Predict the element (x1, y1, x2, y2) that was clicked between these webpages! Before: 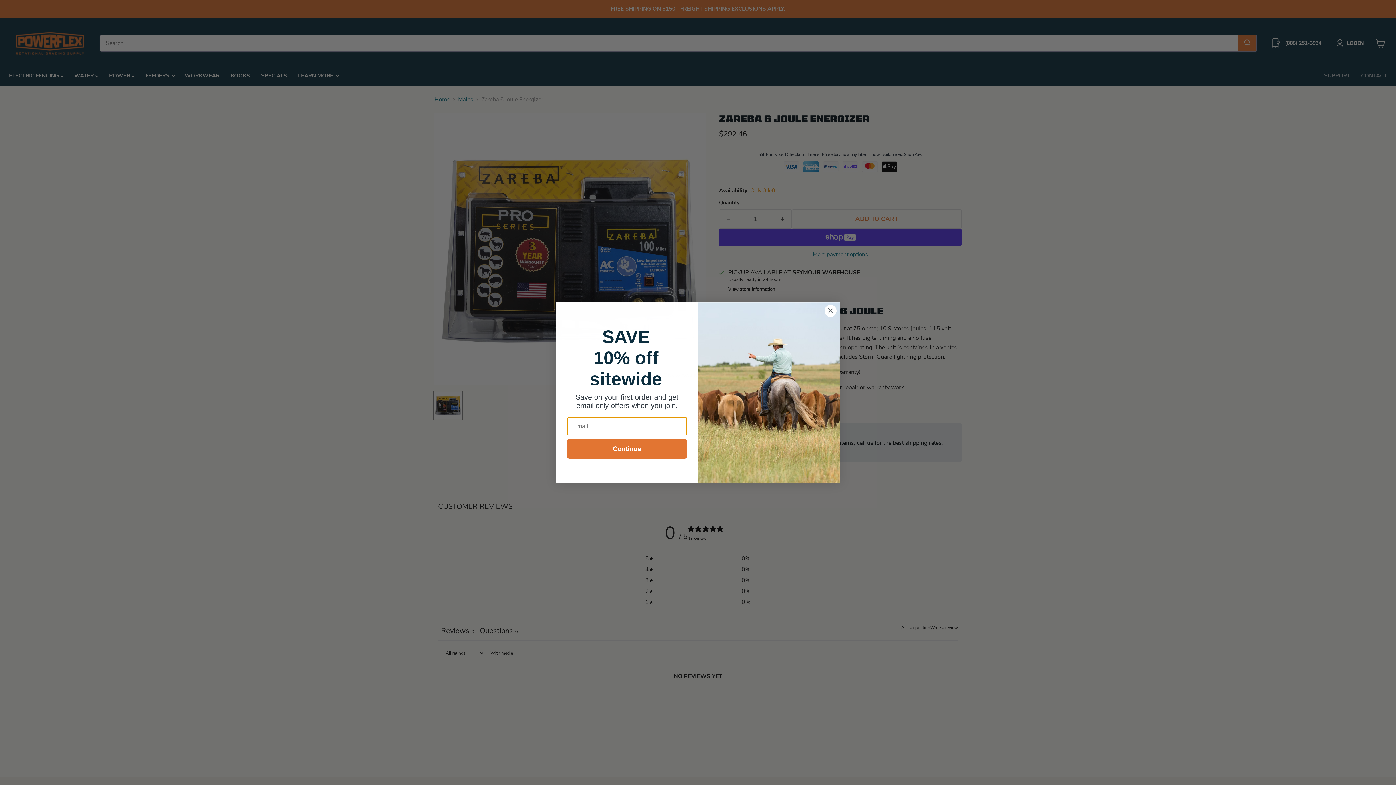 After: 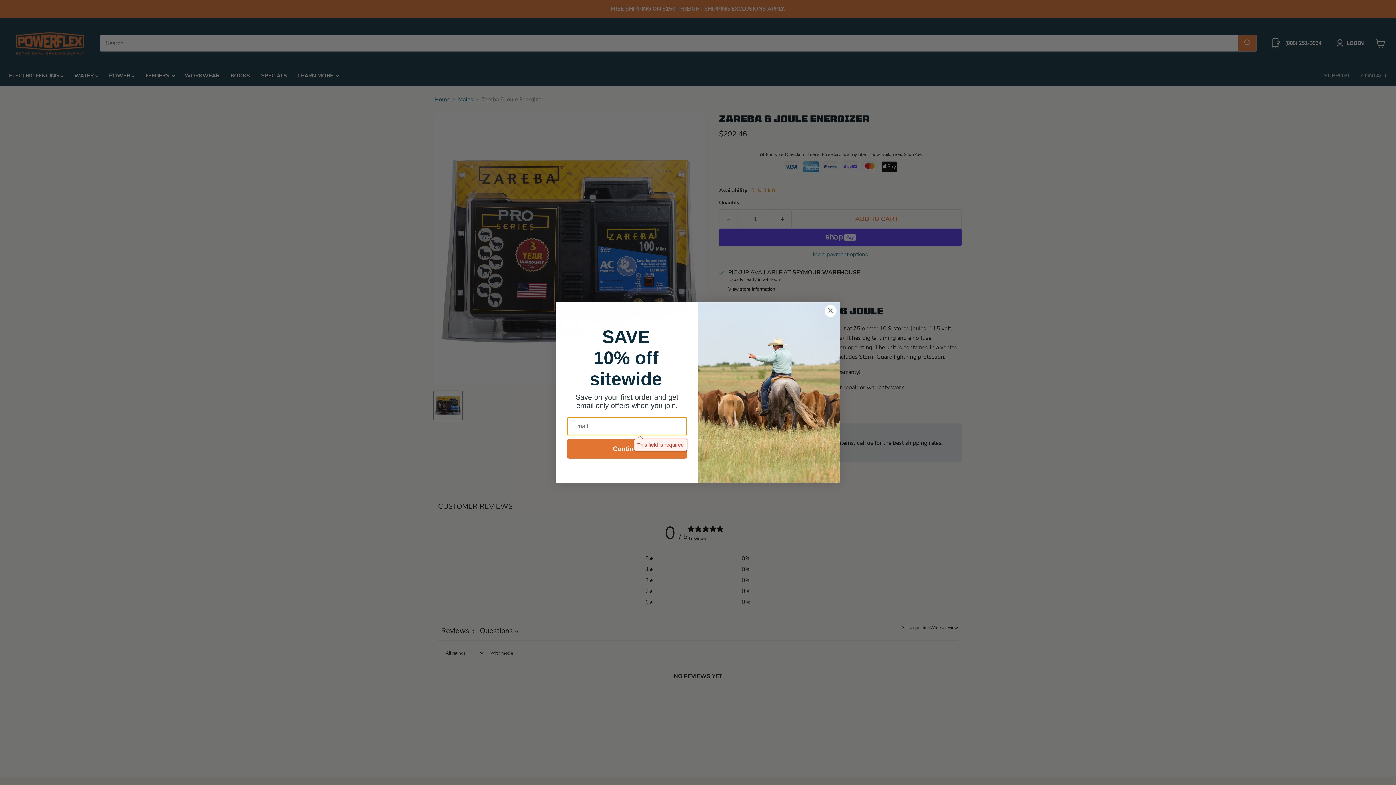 Action: label: Continue bbox: (567, 458, 687, 478)